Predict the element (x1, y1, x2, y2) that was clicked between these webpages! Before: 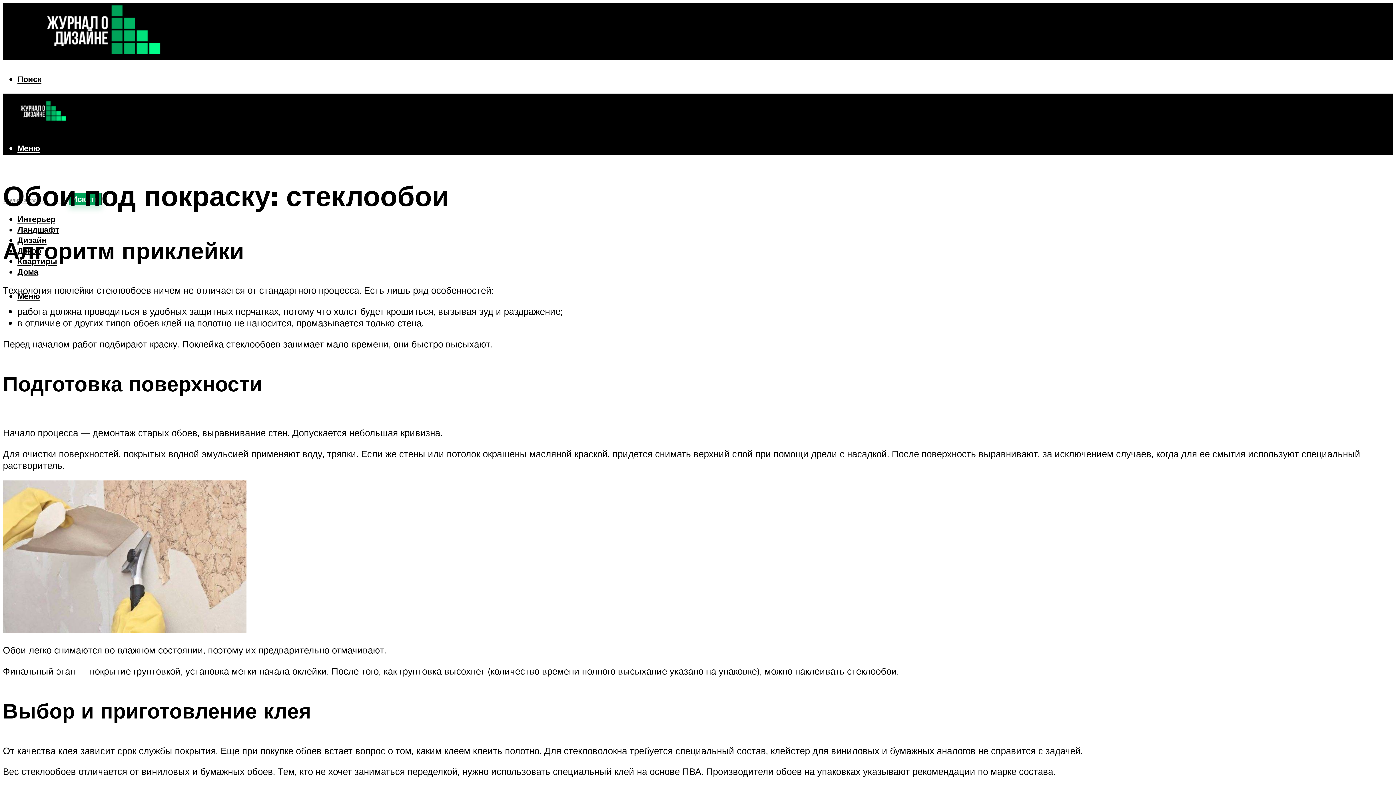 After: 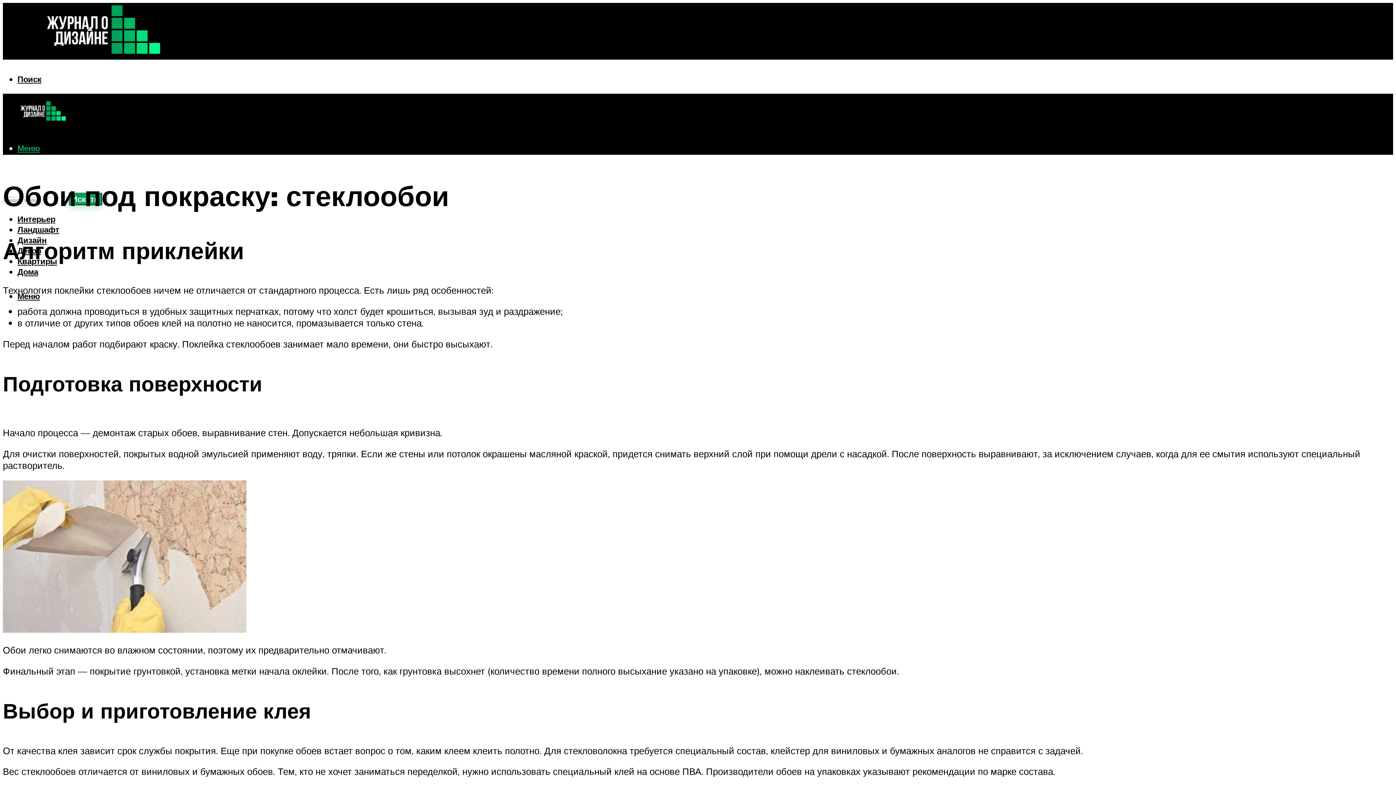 Action: label: Меню bbox: (17, 142, 40, 153)